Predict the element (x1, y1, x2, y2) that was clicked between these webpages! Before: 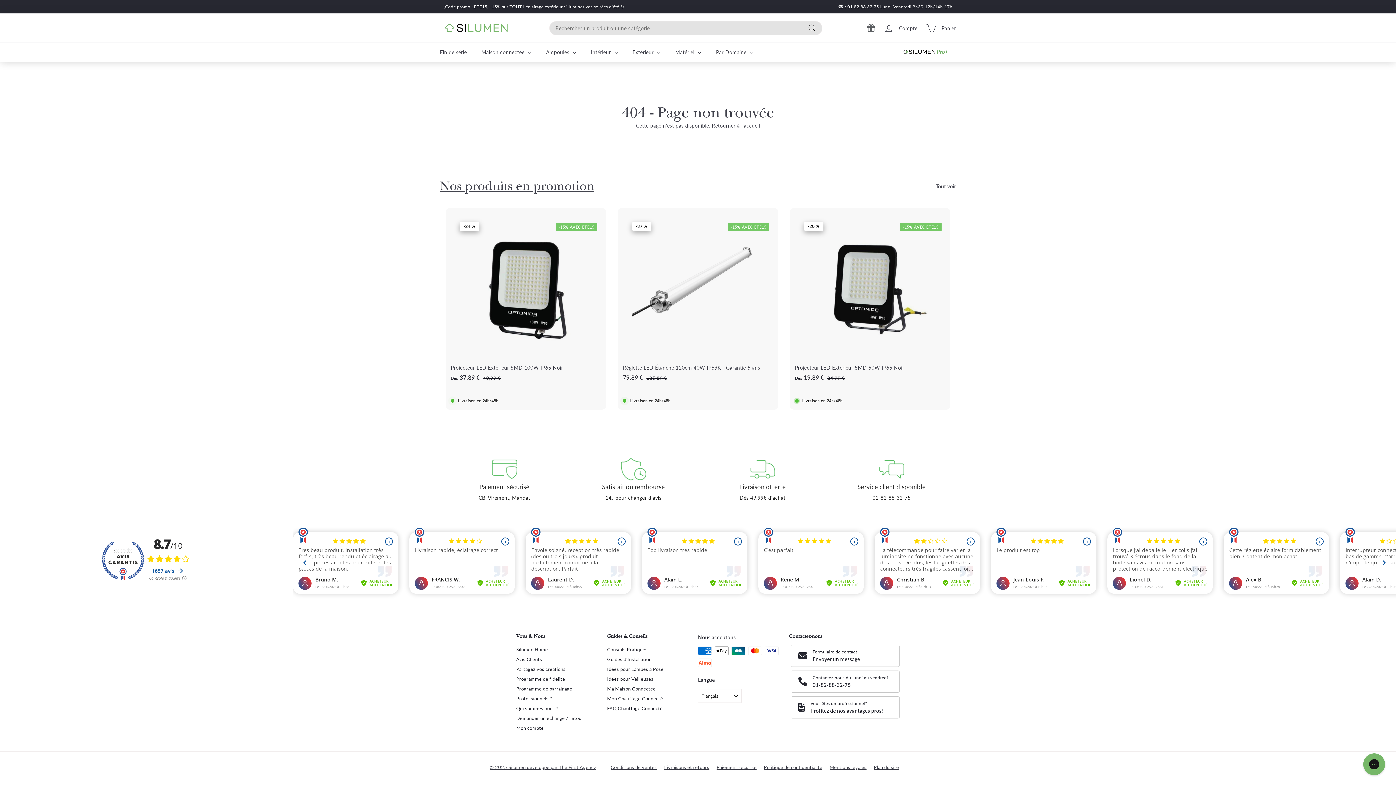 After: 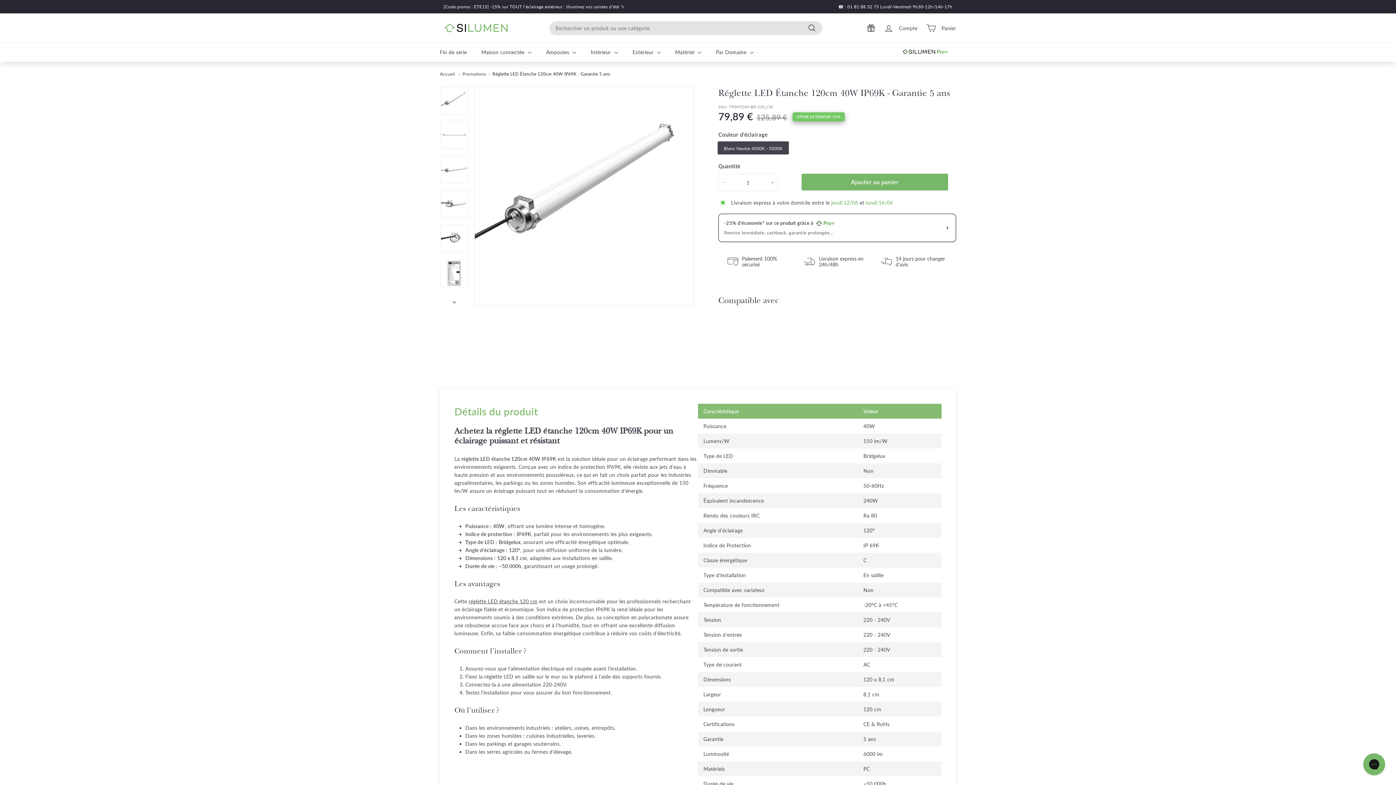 Action: bbox: (615, 208, 780, 405) label: -37 %
-15% AVEC ETE15
Réglette LED Étanche 120cm 40W IP69K - Garantie 5 ans
Prix barré
79,89 €
79,89 €
Prix régulier
 125,89 €
125,89 €